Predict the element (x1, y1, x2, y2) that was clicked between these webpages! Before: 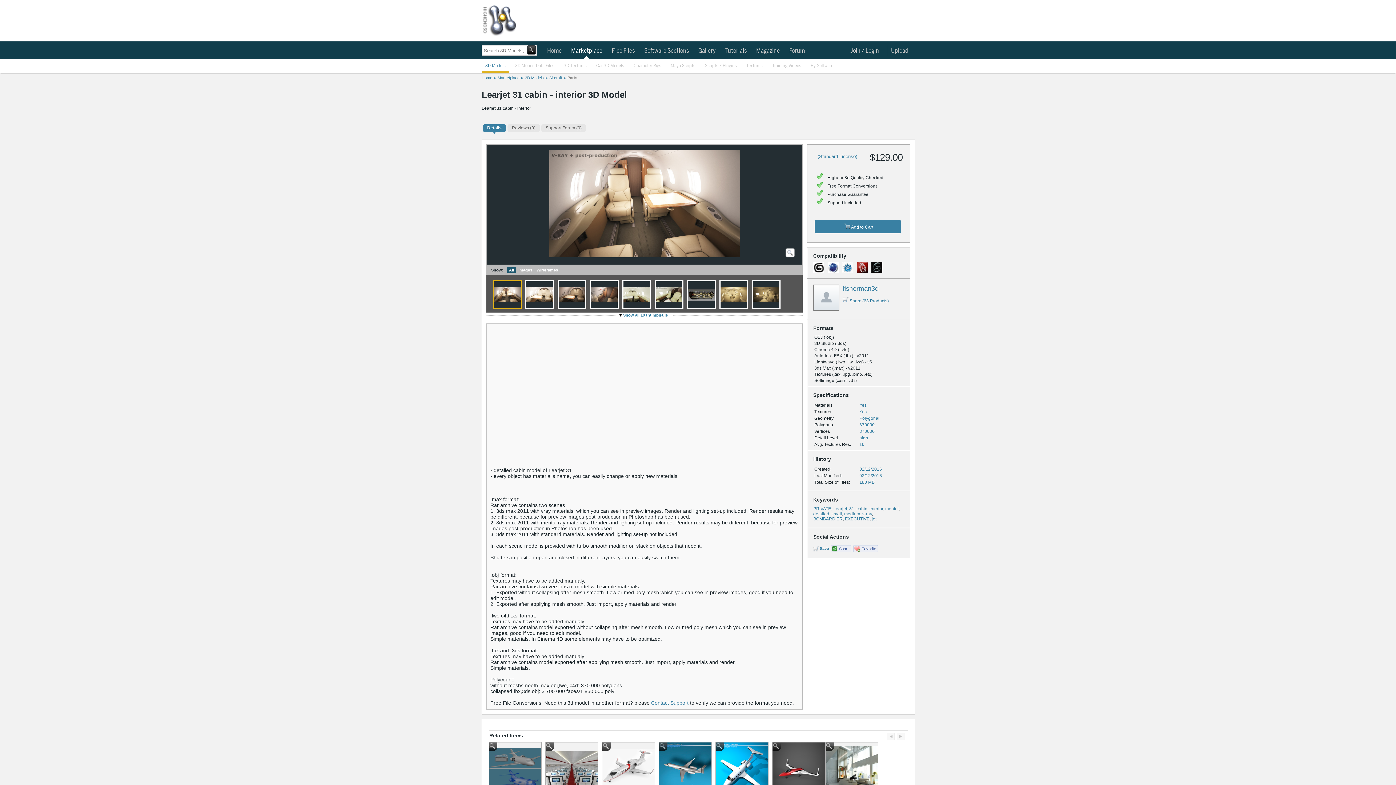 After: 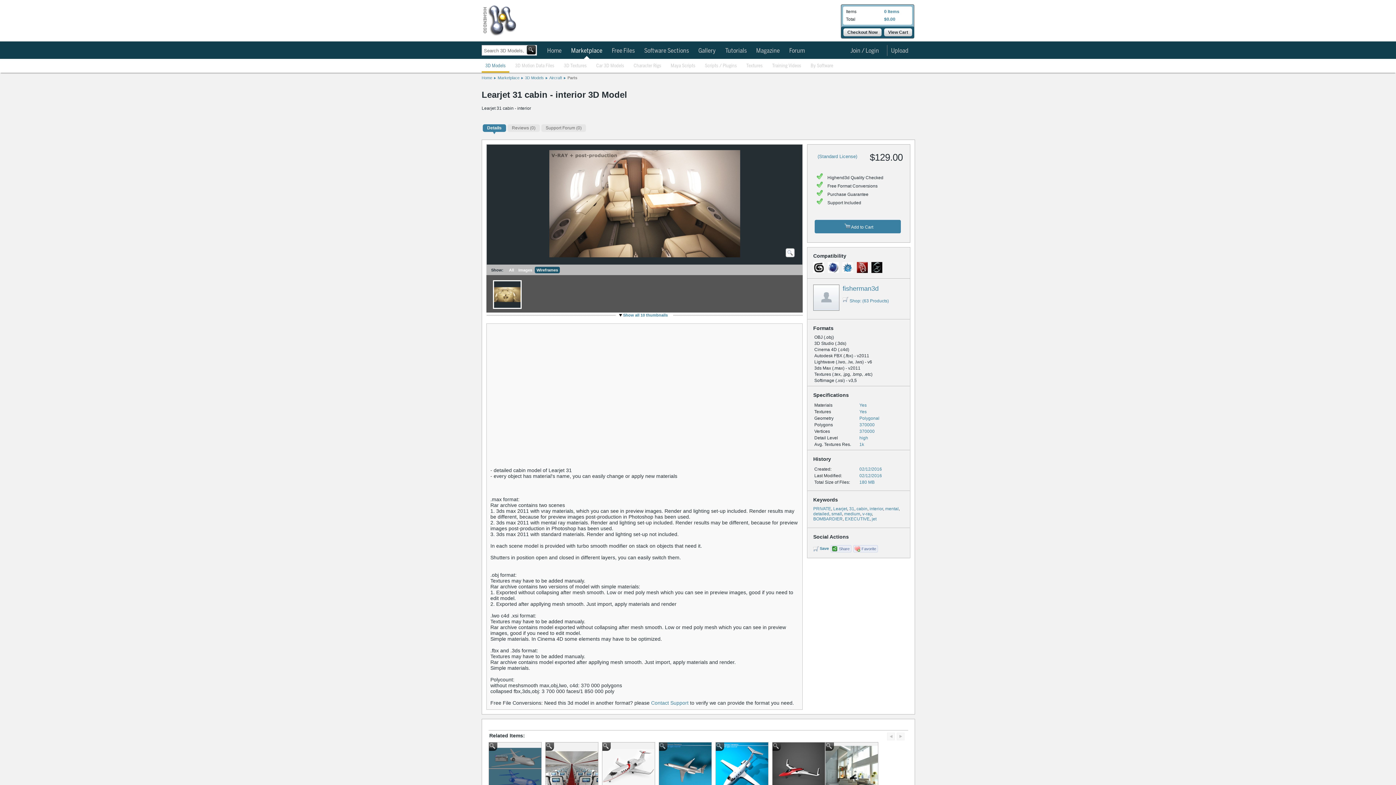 Action: label: Wireframes bbox: (534, 266, 560, 273)